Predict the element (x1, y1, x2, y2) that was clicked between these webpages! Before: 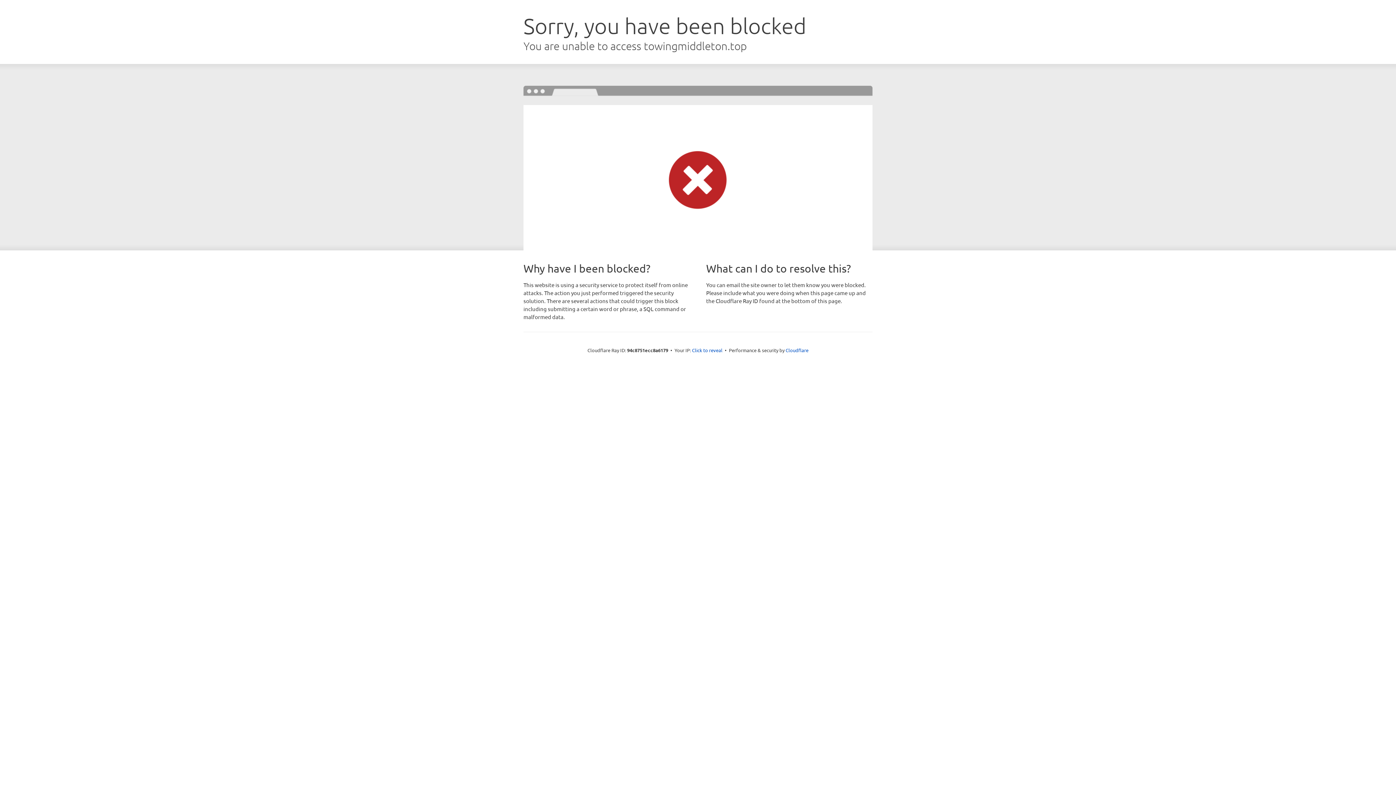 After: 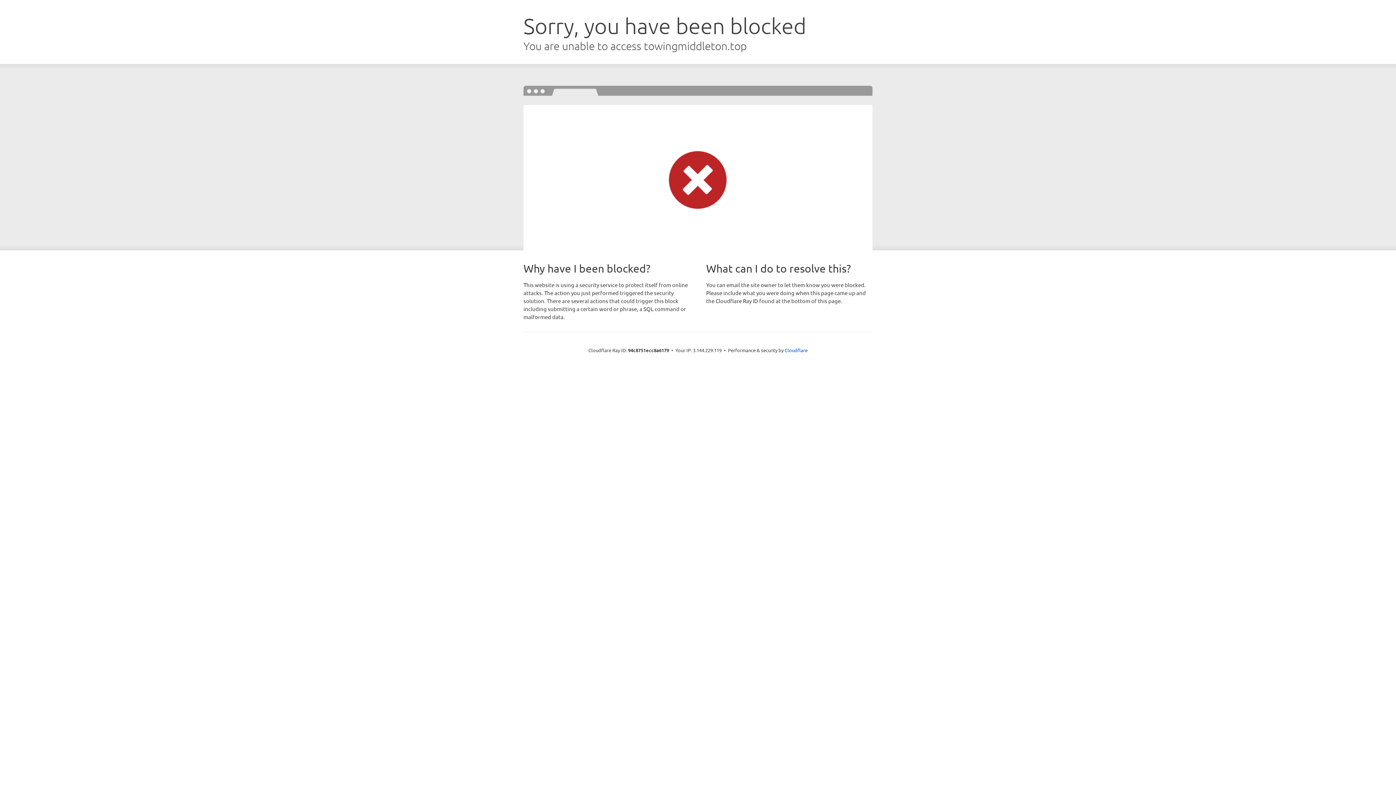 Action: bbox: (692, 346, 722, 353) label: Click to reveal